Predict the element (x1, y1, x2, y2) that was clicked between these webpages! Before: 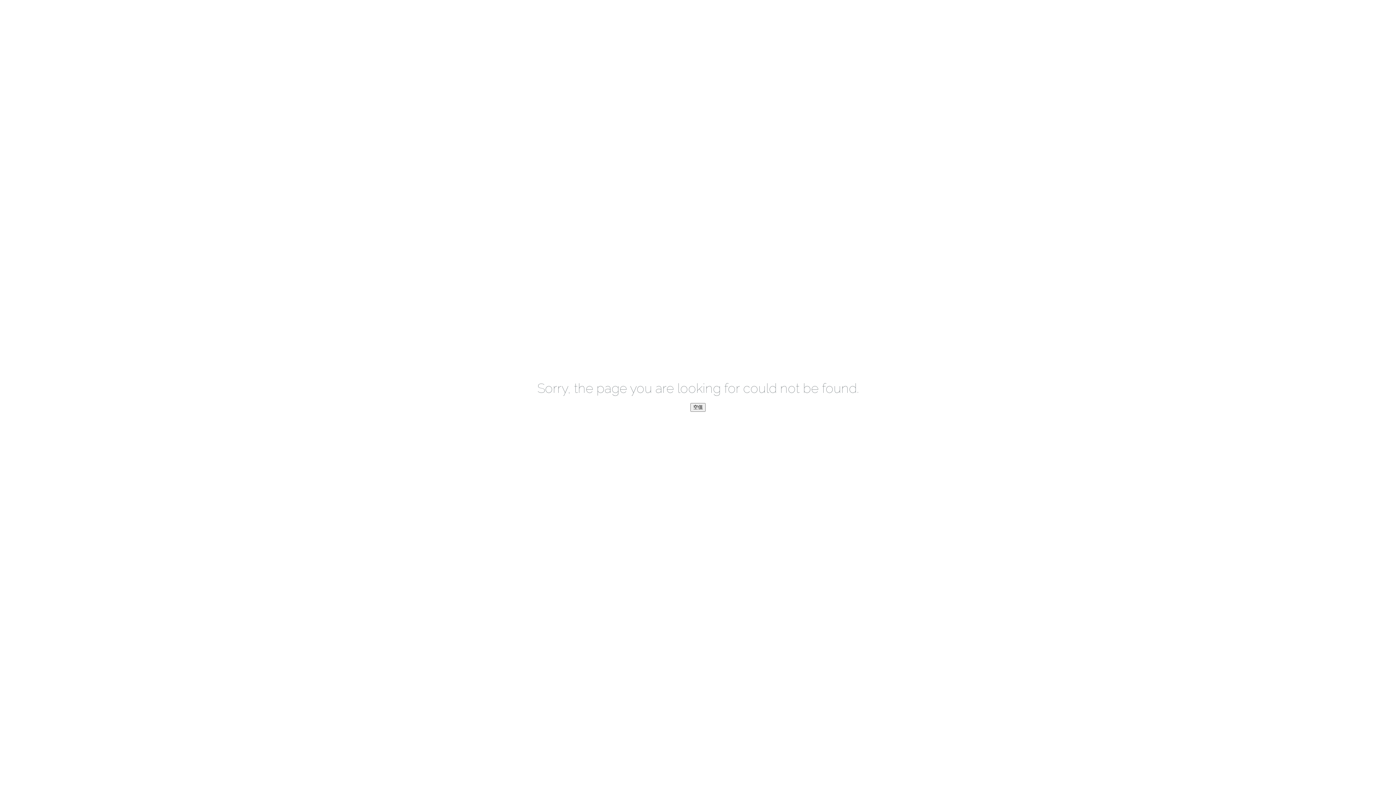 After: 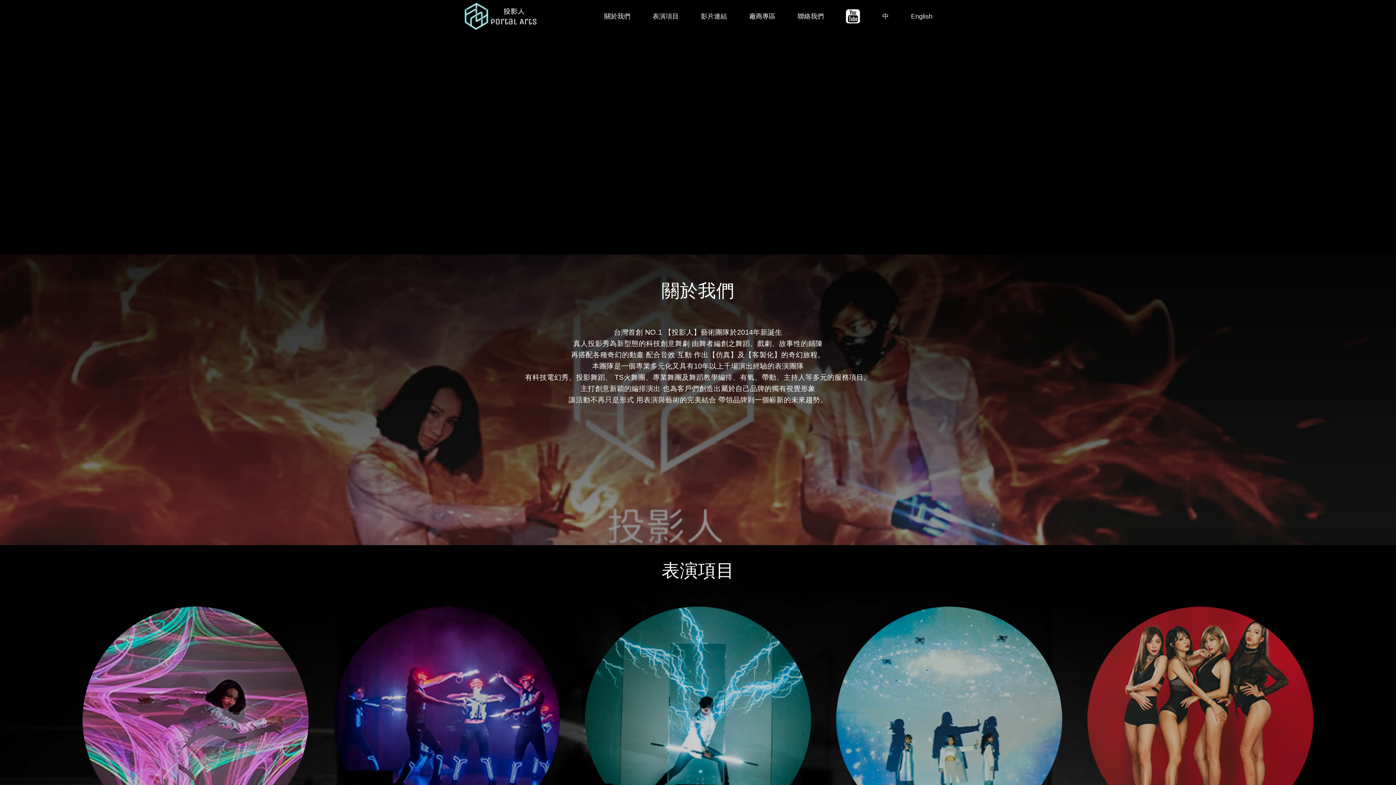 Action: bbox: (690, 403, 705, 412) label: 空值